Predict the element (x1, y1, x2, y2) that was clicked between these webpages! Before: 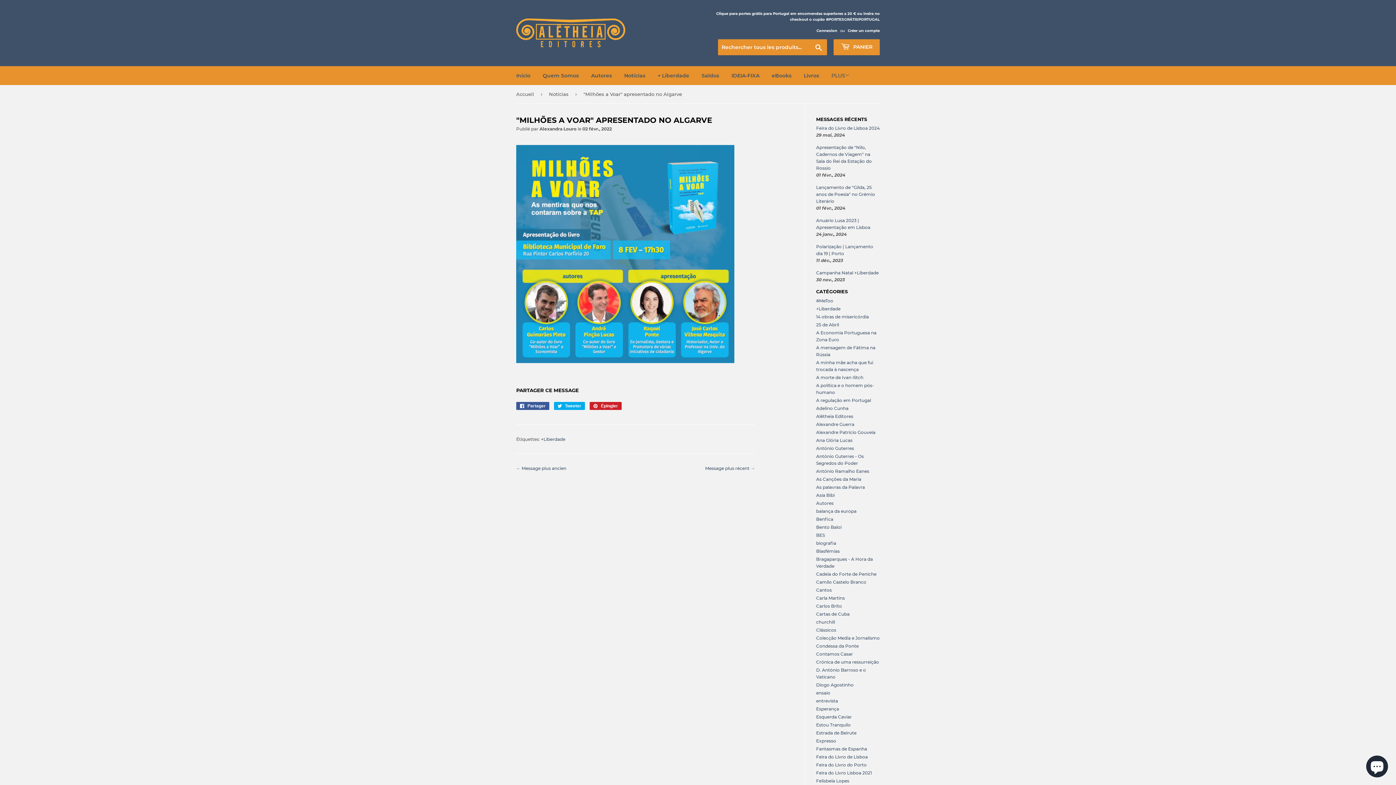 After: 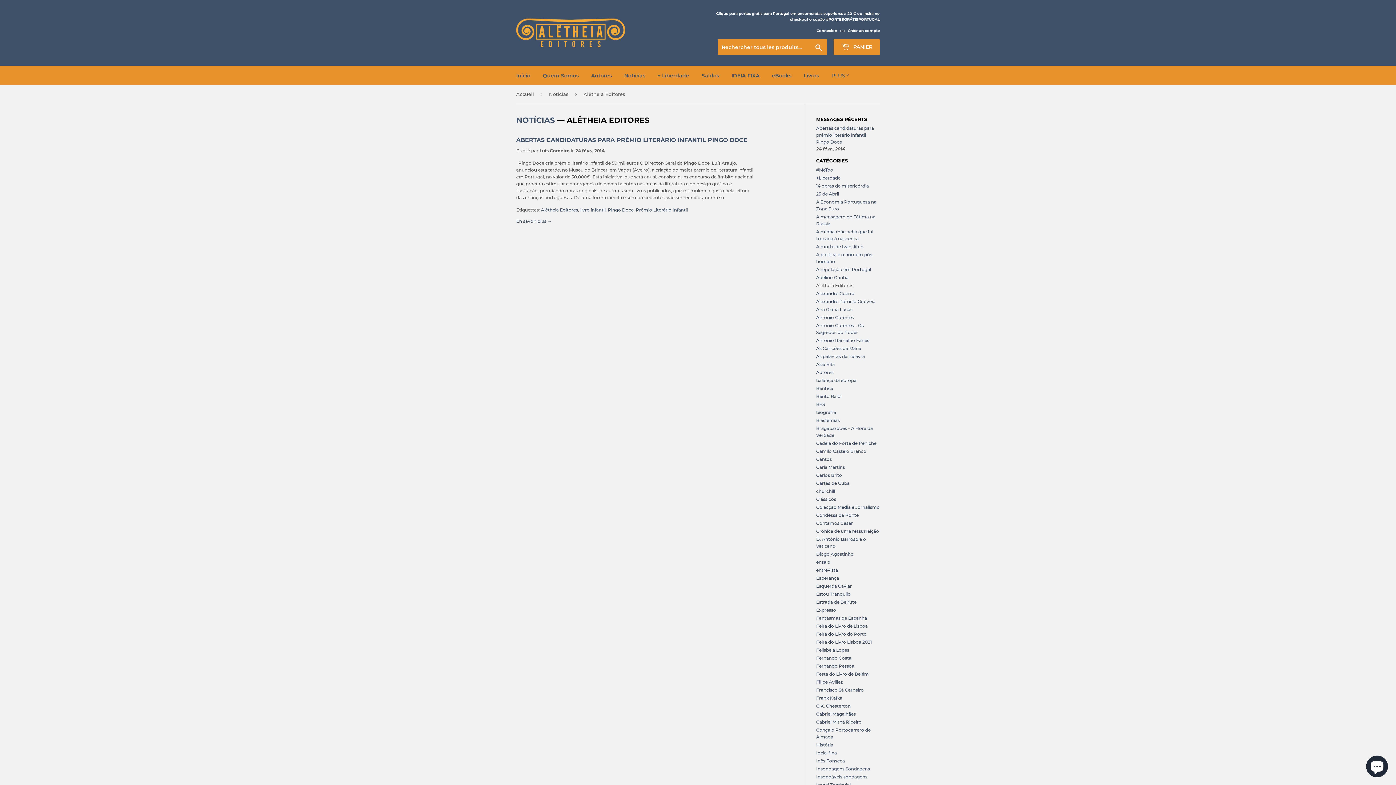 Action: label: Alêtheia Editores bbox: (816, 413, 853, 419)